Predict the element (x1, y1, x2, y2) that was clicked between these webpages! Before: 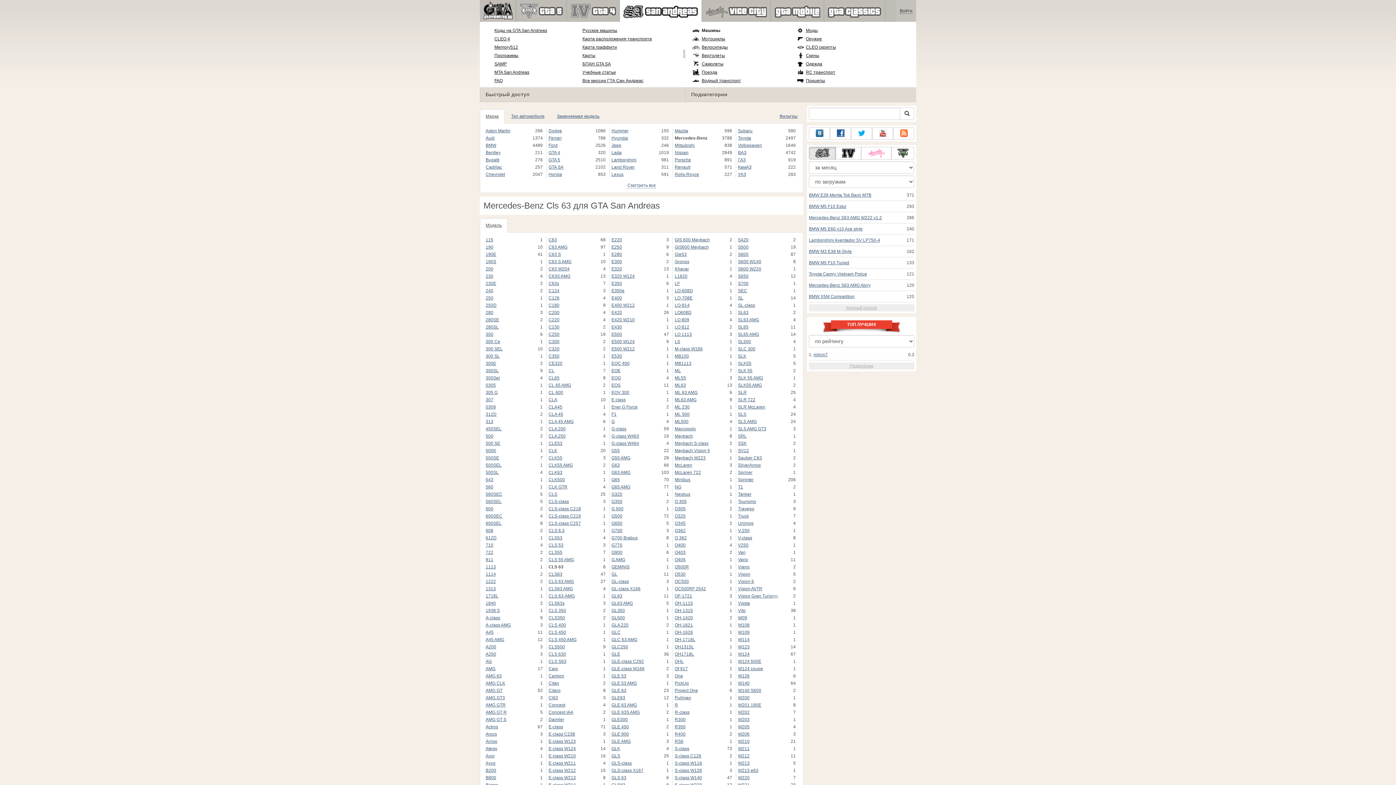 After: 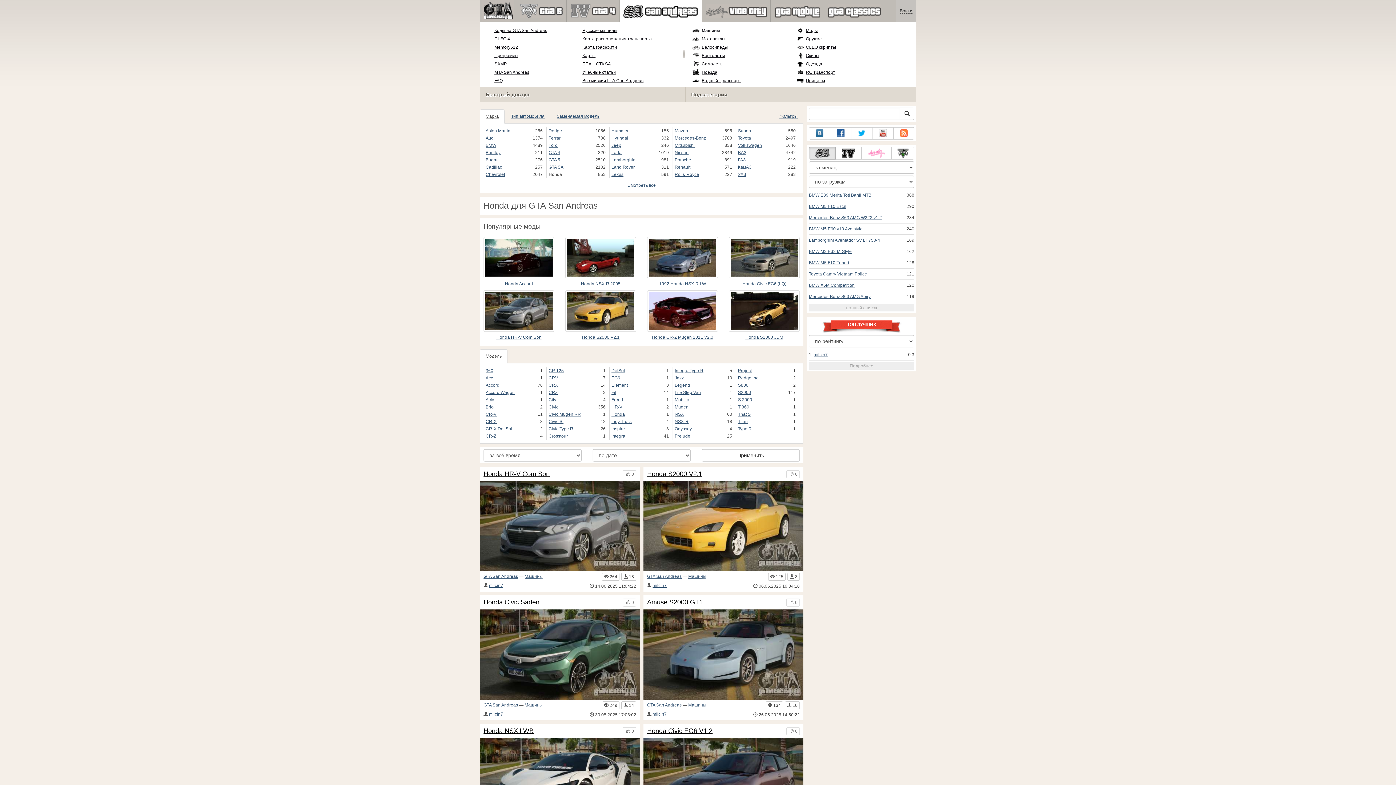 Action: label: Honda bbox: (548, 170, 598, 178)